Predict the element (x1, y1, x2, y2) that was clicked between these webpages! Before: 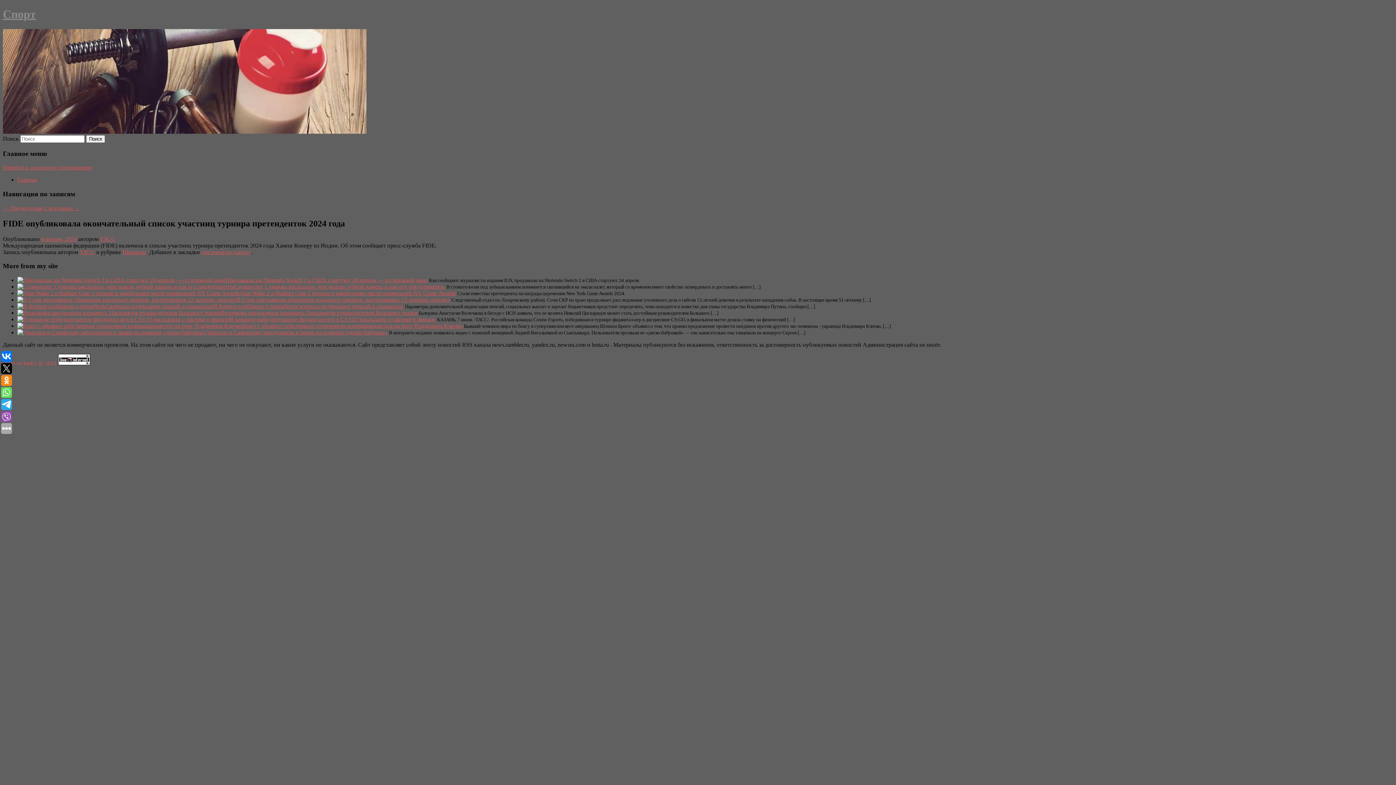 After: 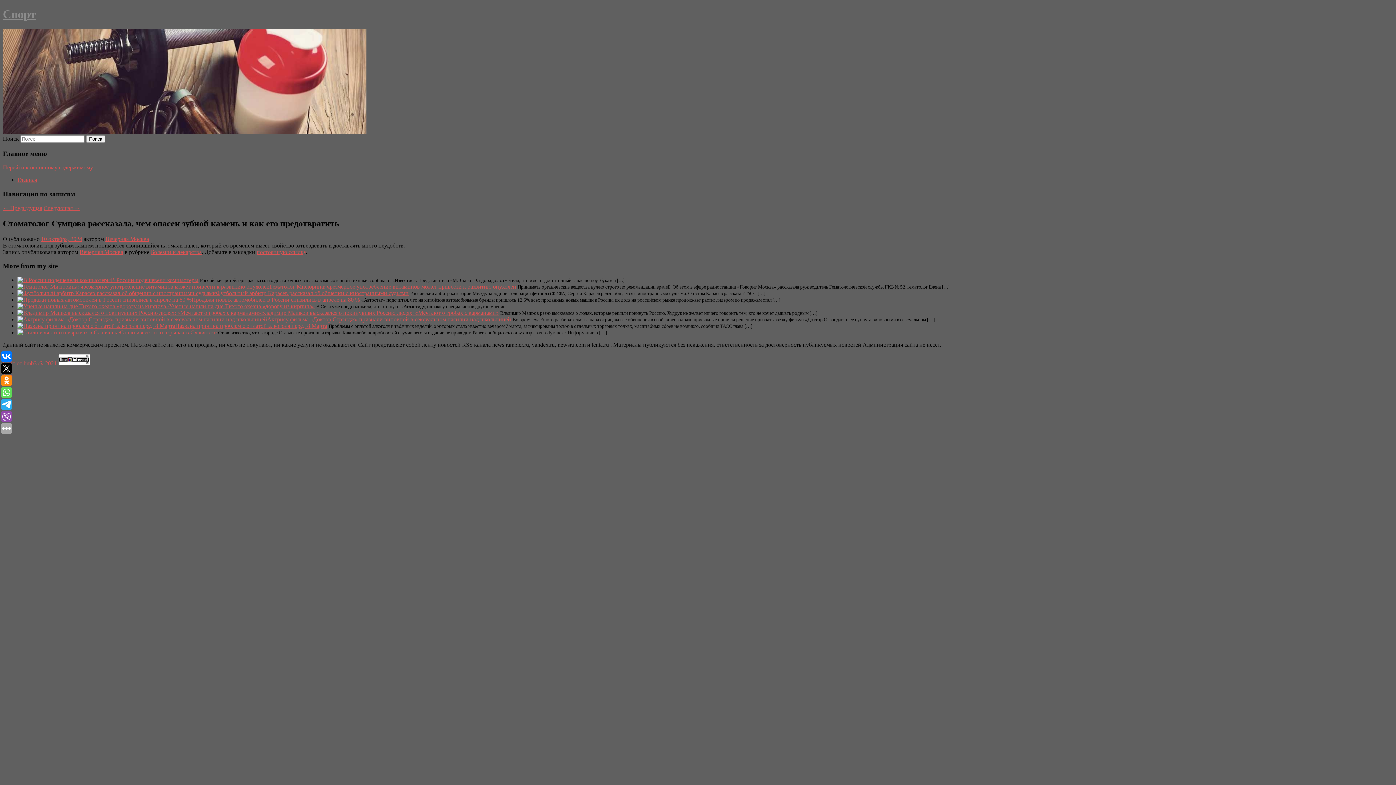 Action: bbox: (17, 283, 234, 289)